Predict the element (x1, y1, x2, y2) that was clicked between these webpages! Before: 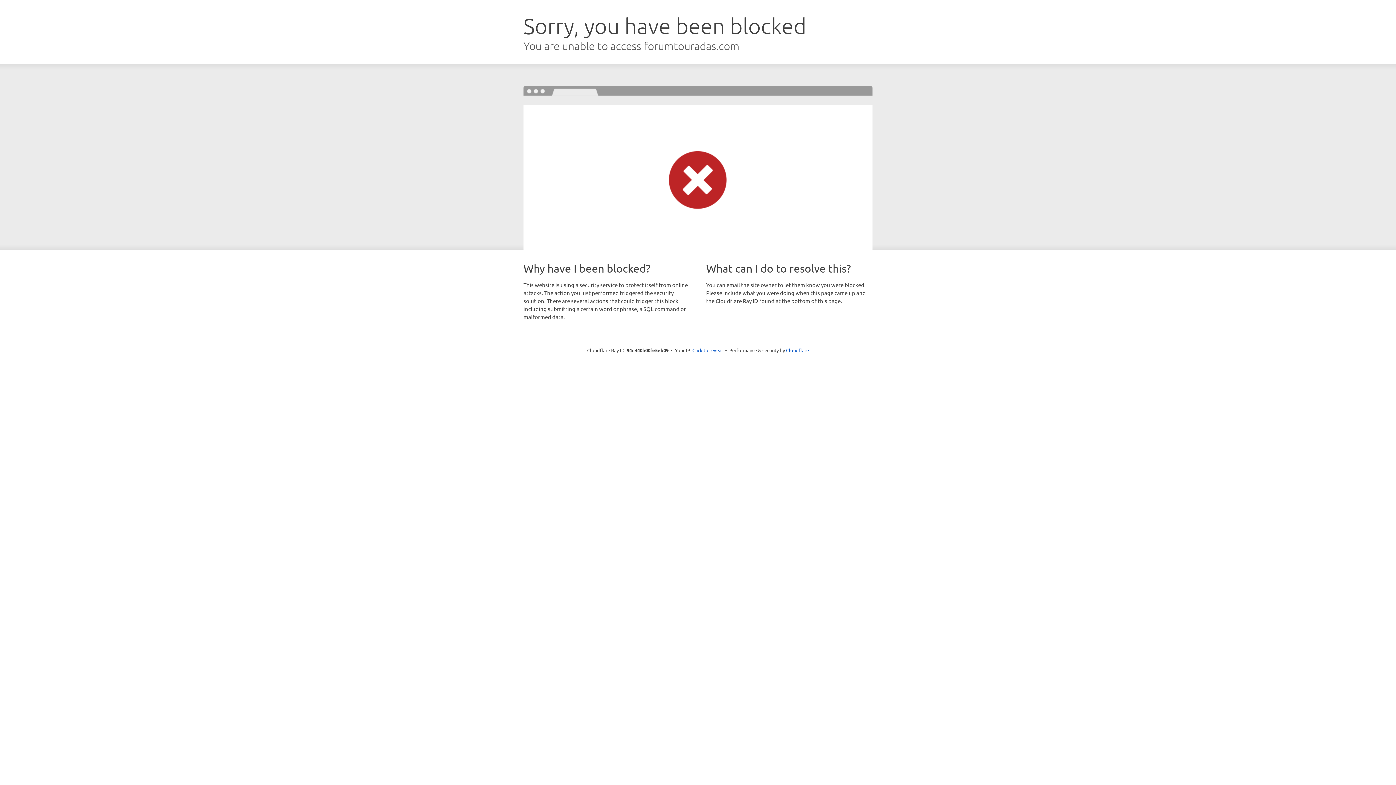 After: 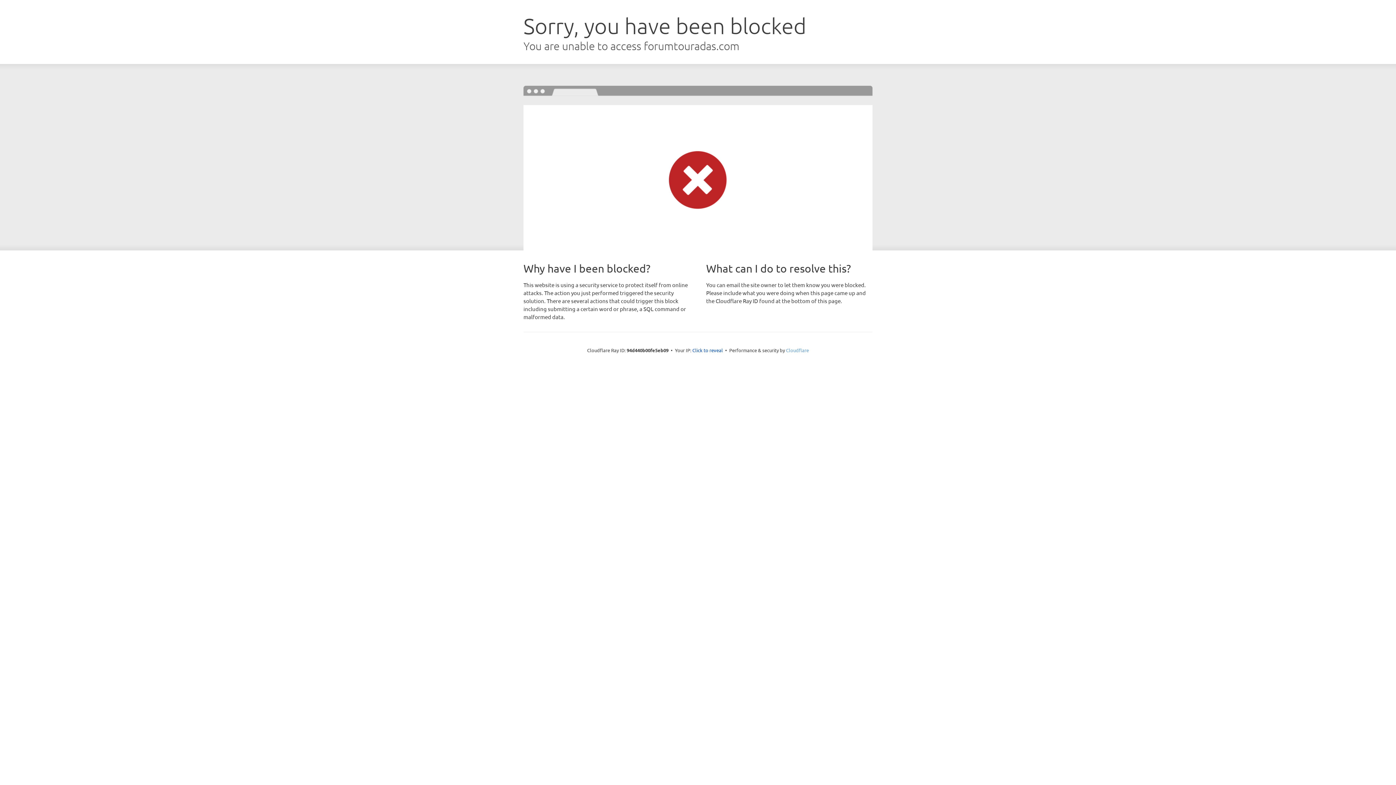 Action: label: Cloudflare bbox: (786, 347, 809, 353)